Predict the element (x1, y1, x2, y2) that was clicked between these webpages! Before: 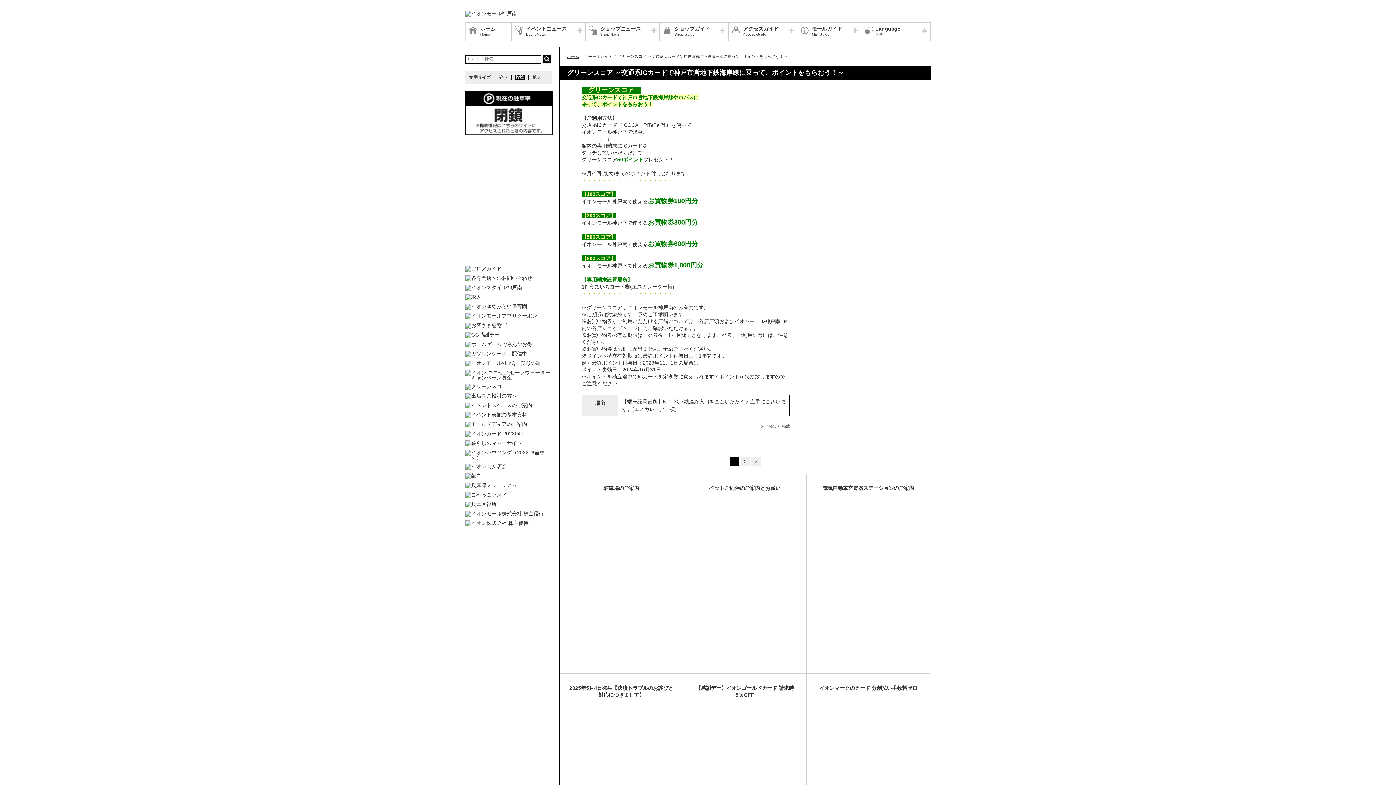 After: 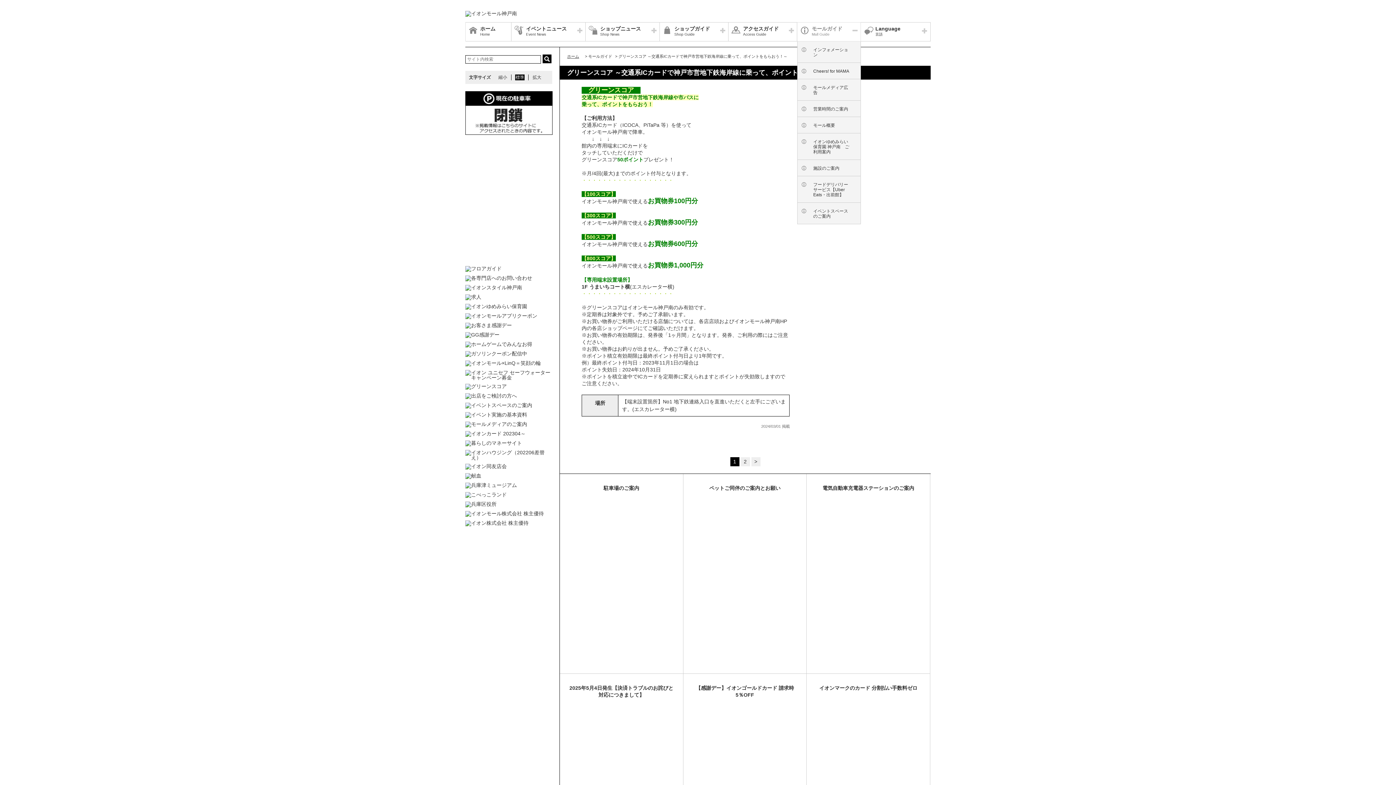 Action: bbox: (797, 22, 861, 41) label: モールガイド
Mall Guide